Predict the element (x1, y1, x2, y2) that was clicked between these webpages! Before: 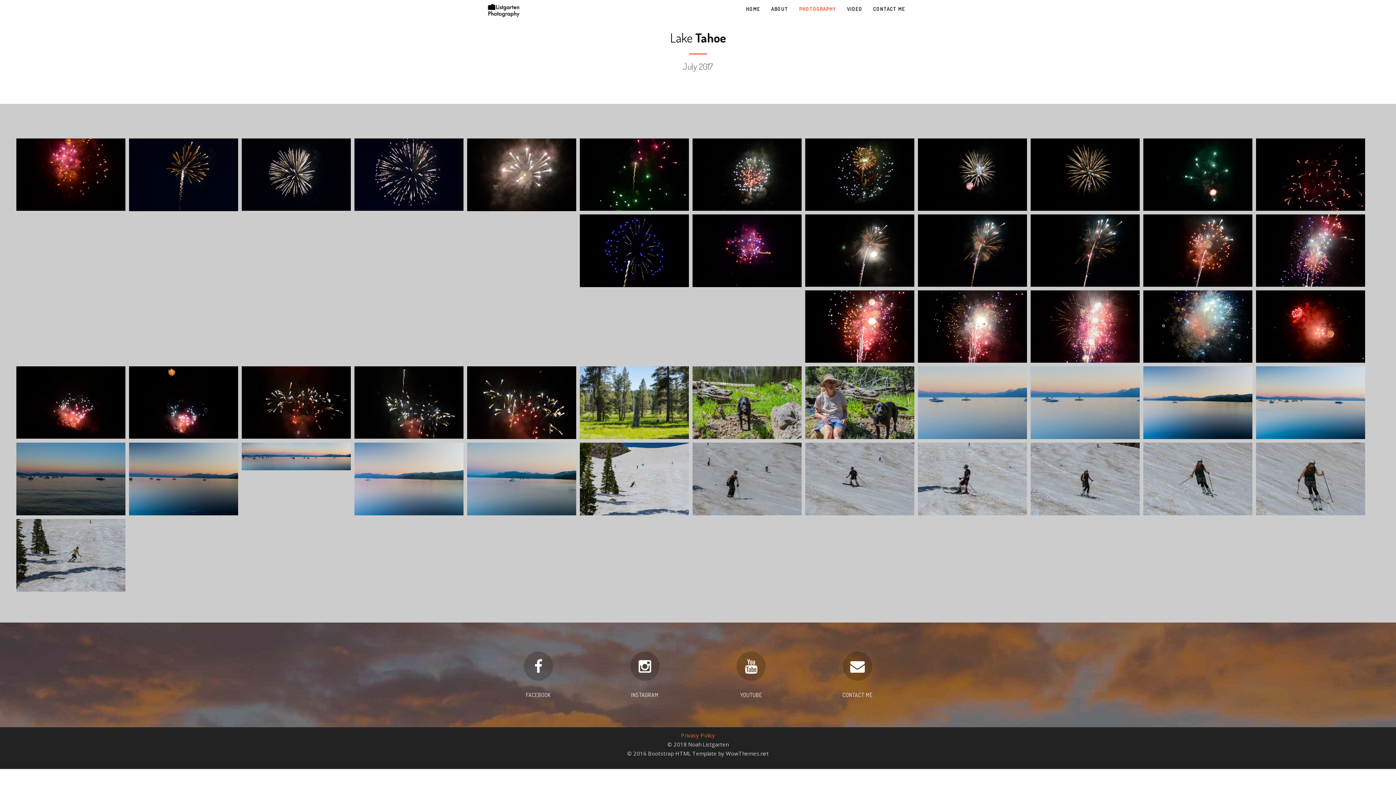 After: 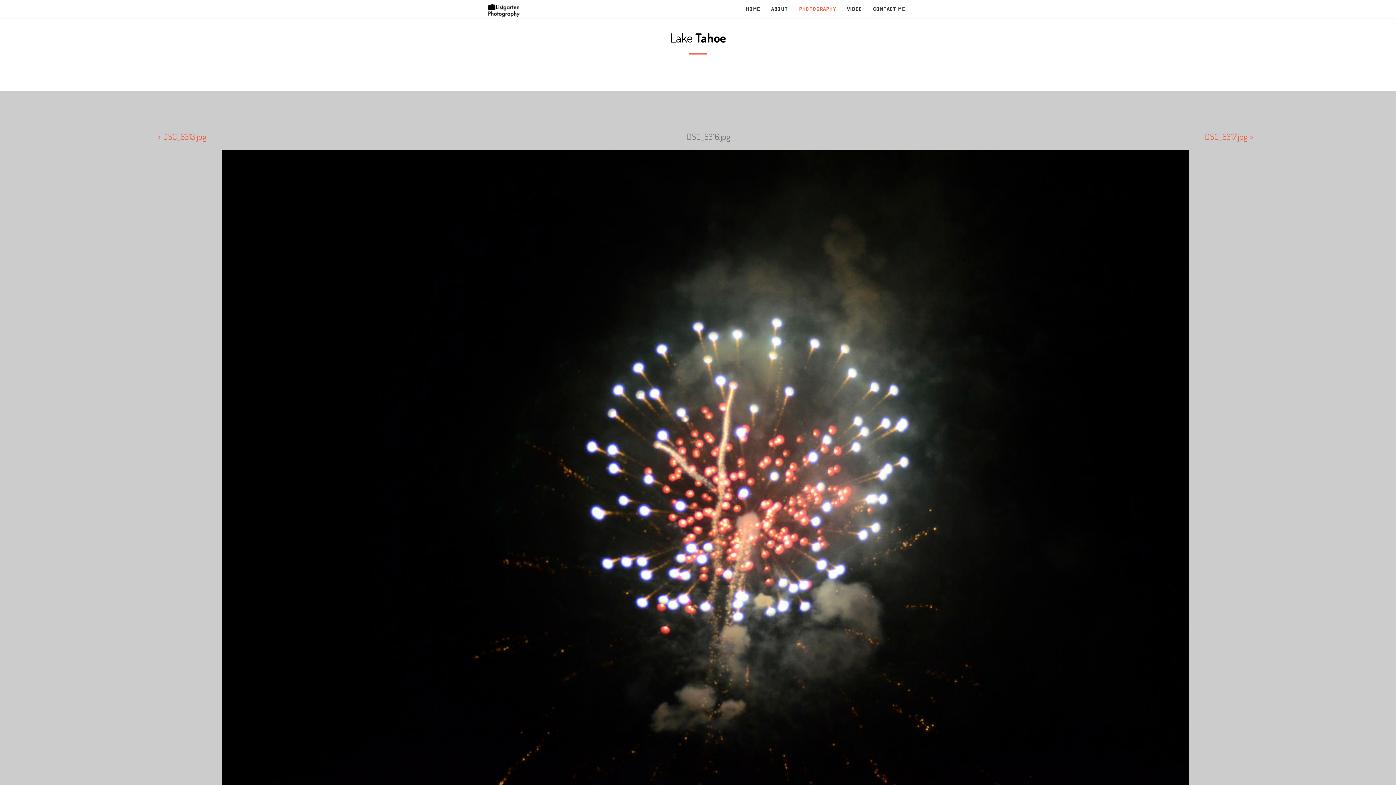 Action: bbox: (690, 136, 803, 212)